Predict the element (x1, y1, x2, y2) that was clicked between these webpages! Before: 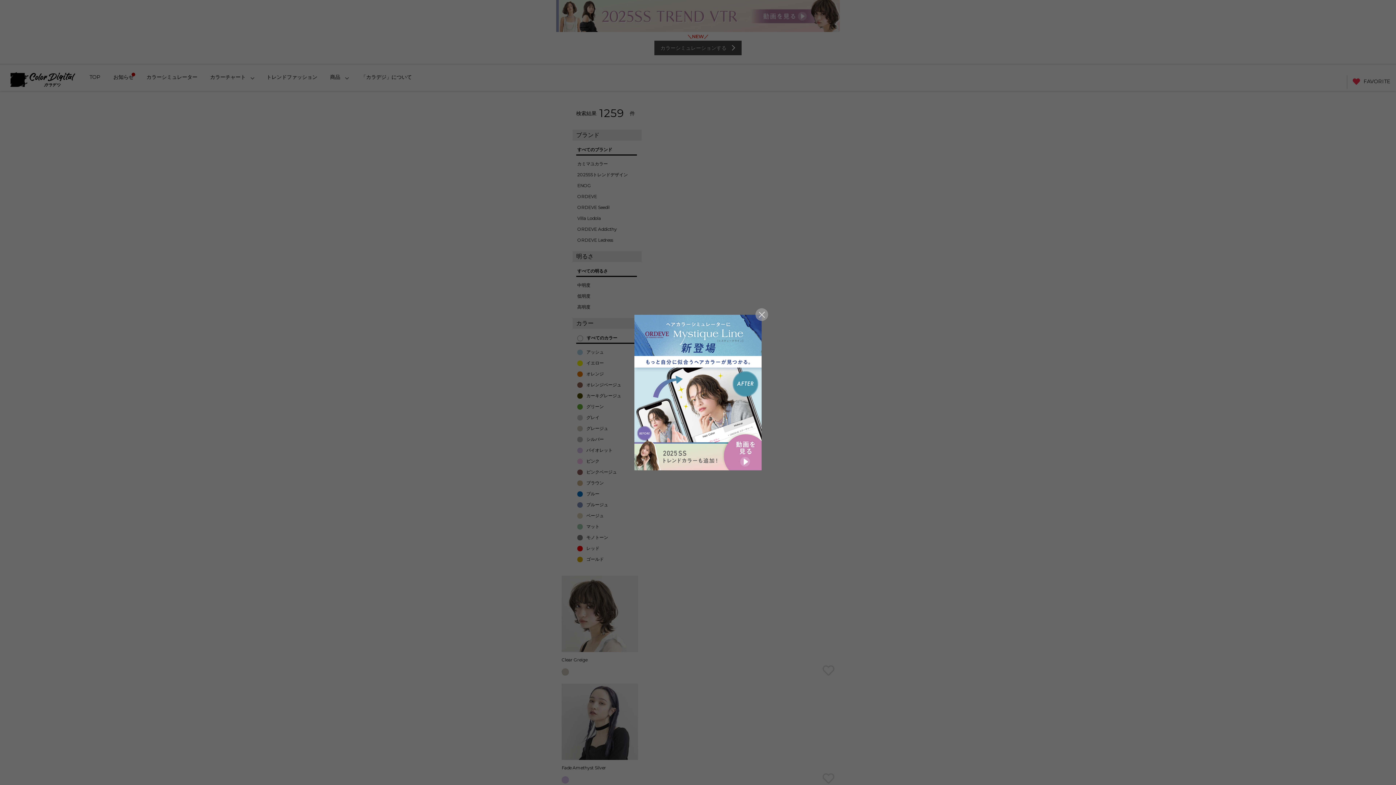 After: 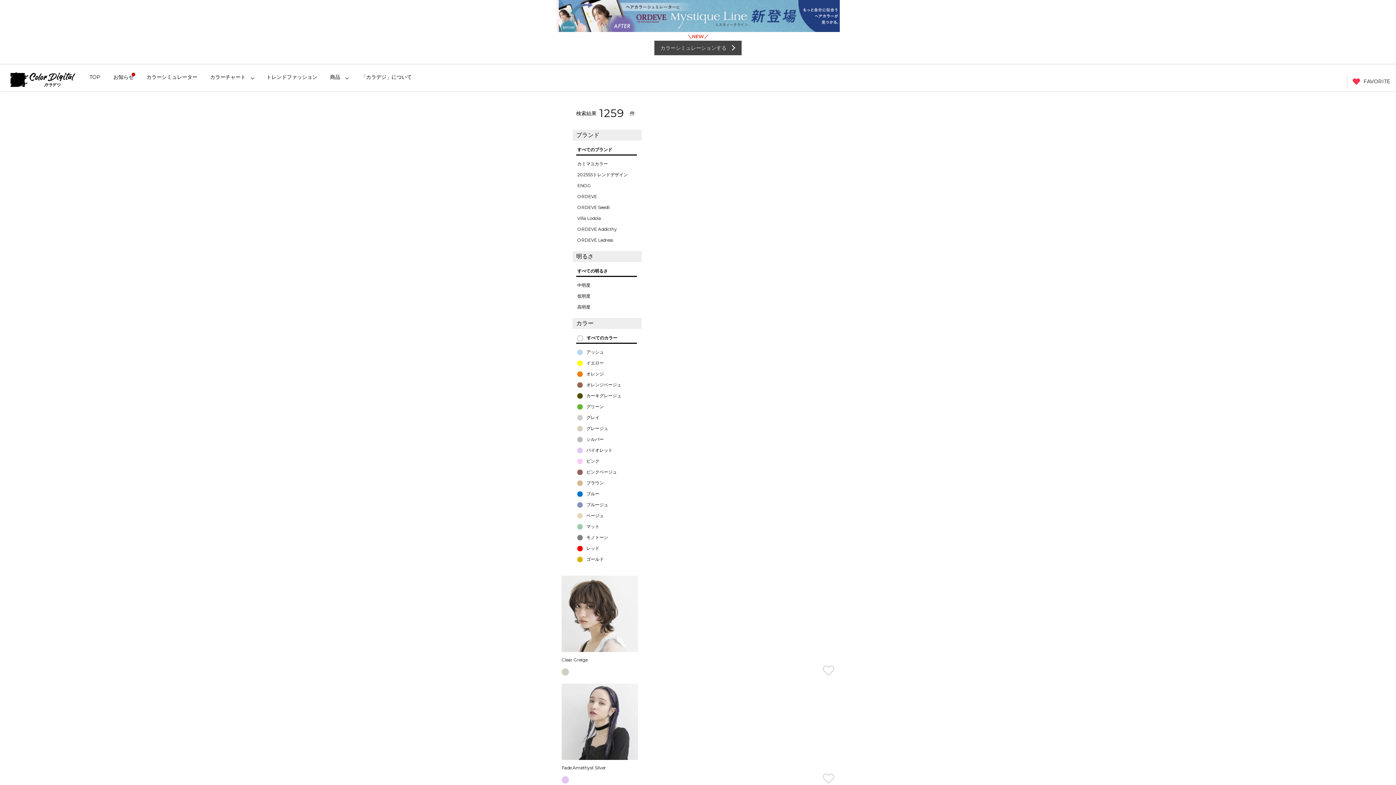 Action: bbox: (634, 314, 761, 470)